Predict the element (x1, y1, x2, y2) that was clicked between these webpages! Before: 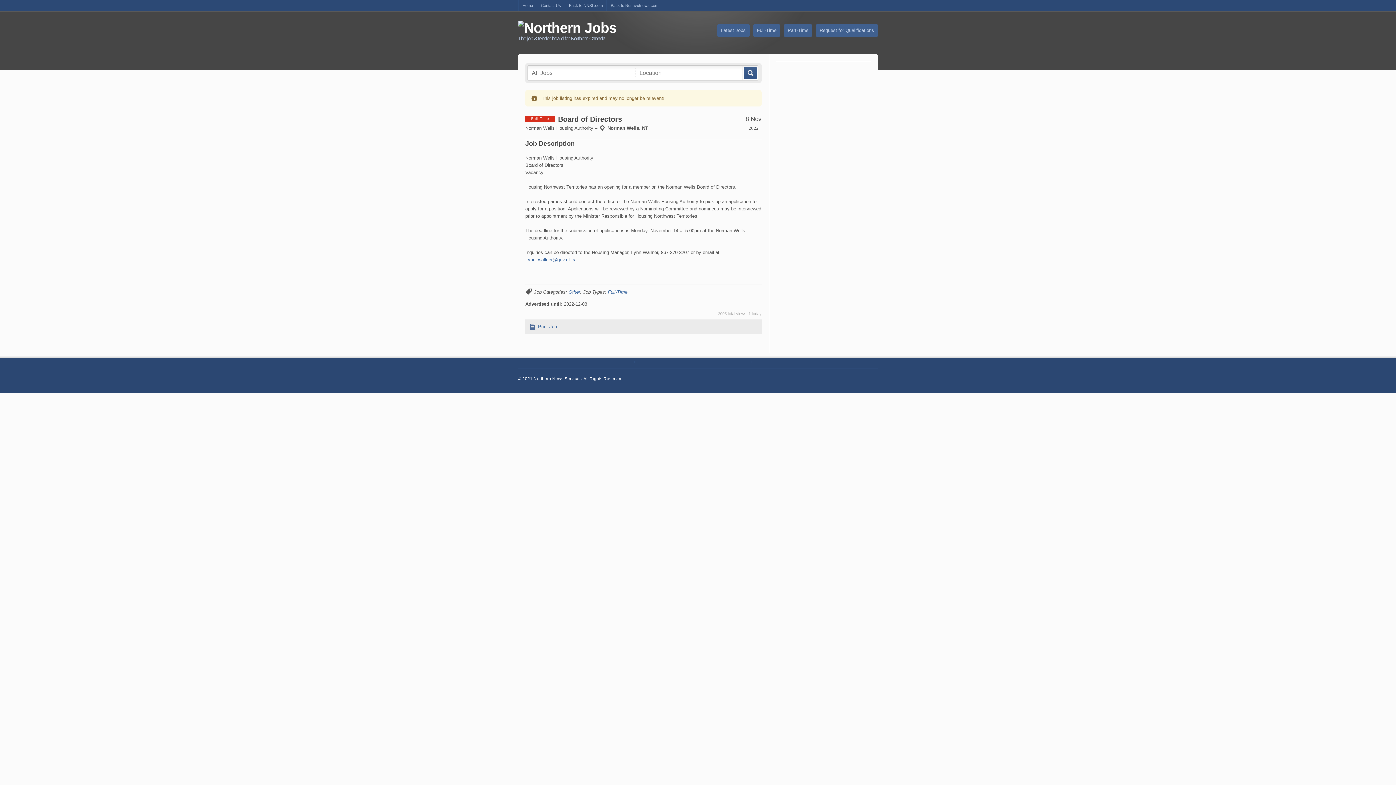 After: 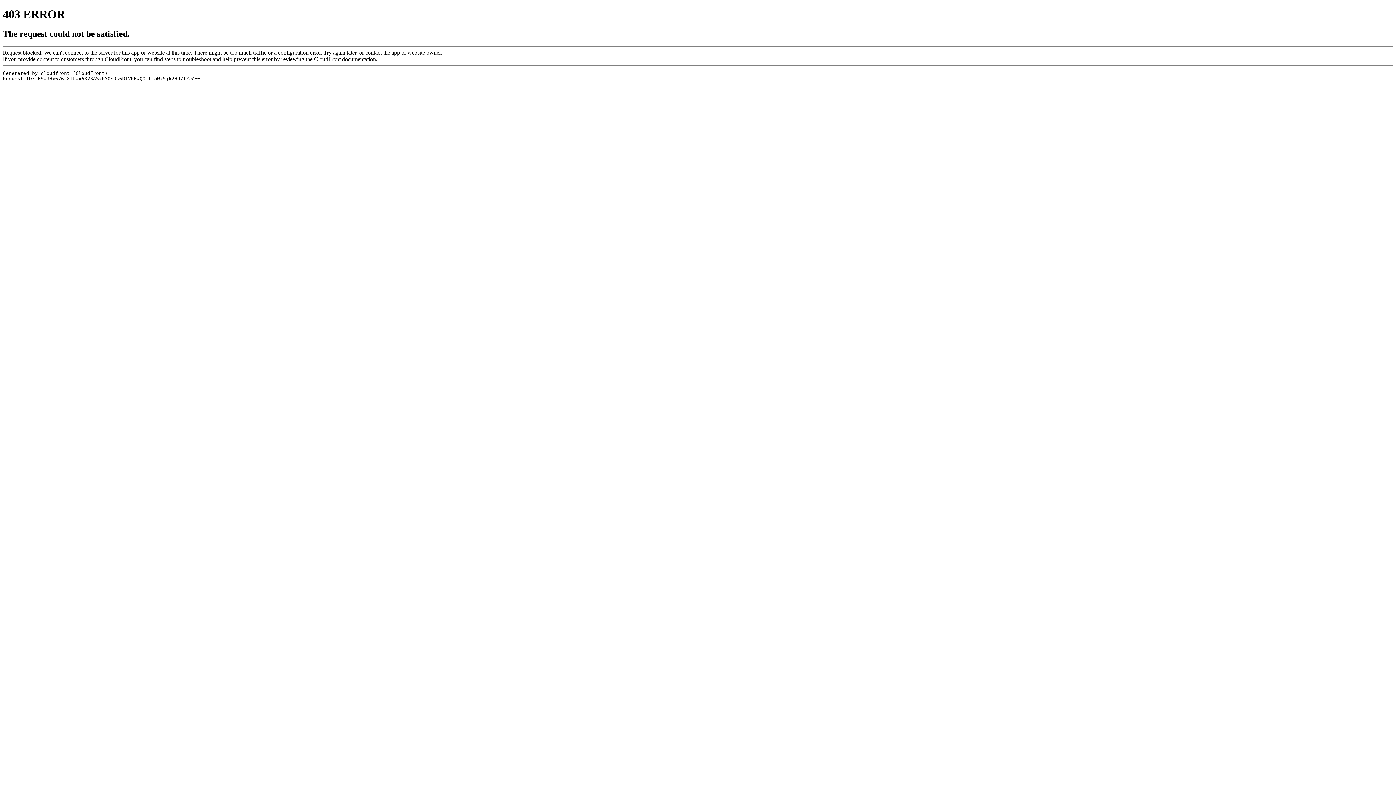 Action: bbox: (606, 0, 662, 11) label: Back to Nunavutnews.com